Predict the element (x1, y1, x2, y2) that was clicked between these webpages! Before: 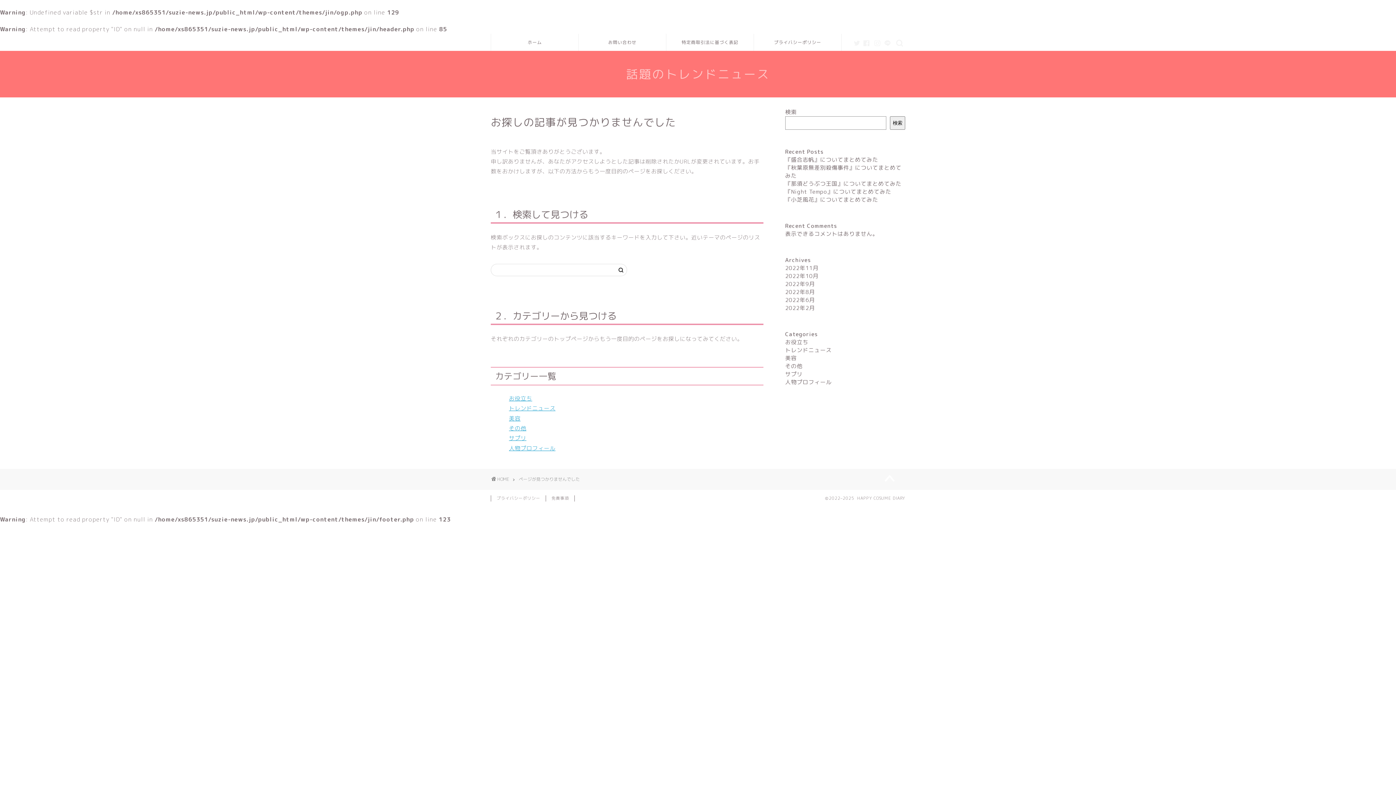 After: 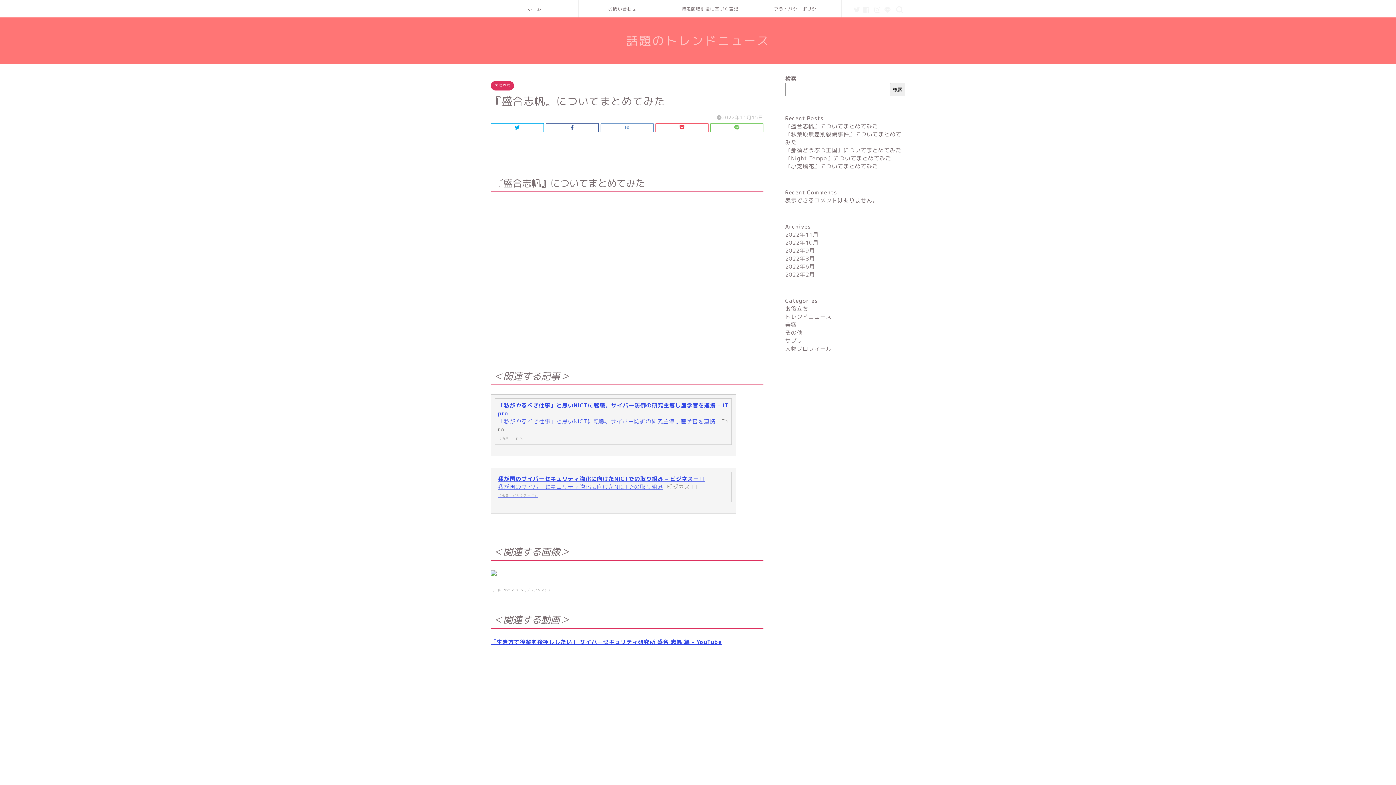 Action: bbox: (785, 156, 878, 163) label: 『盛合志帆』についてまとめてみた